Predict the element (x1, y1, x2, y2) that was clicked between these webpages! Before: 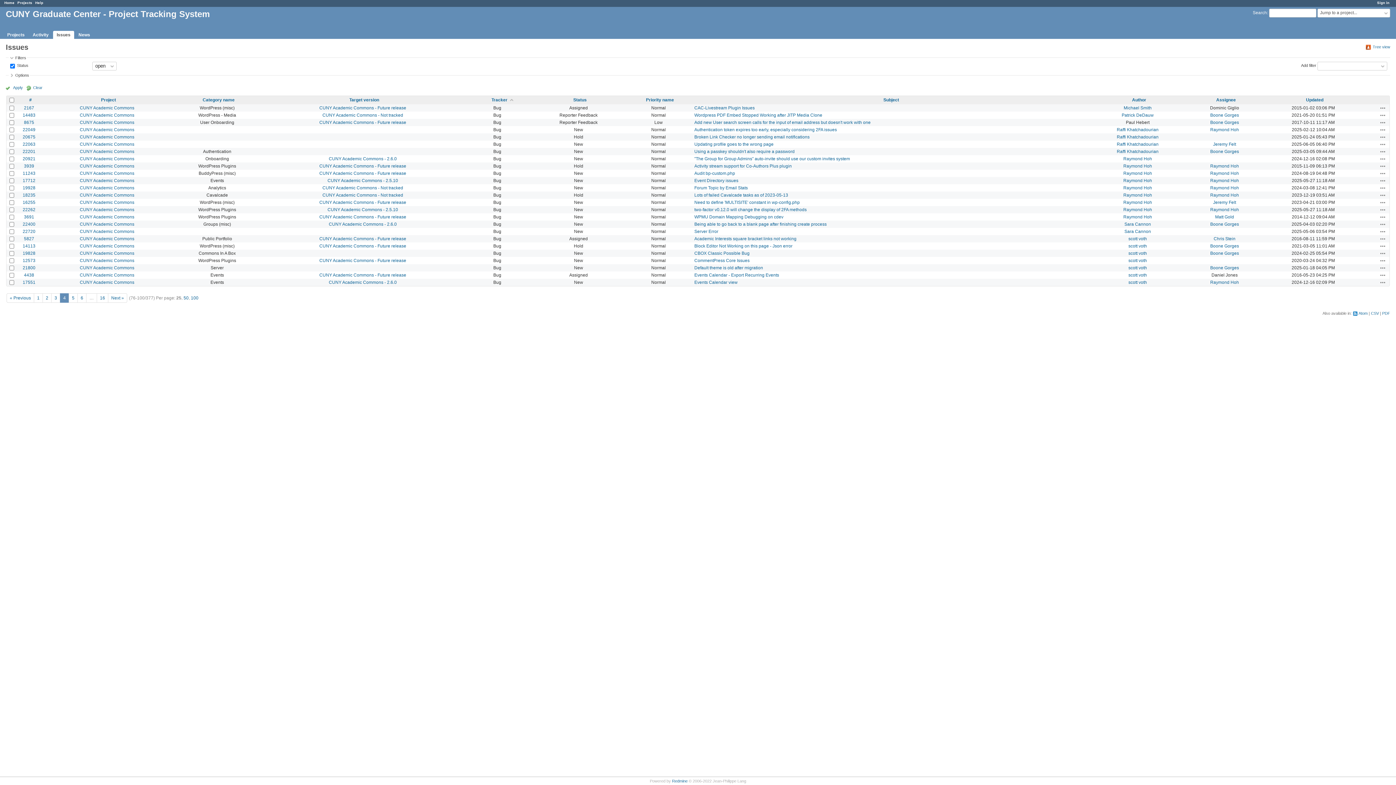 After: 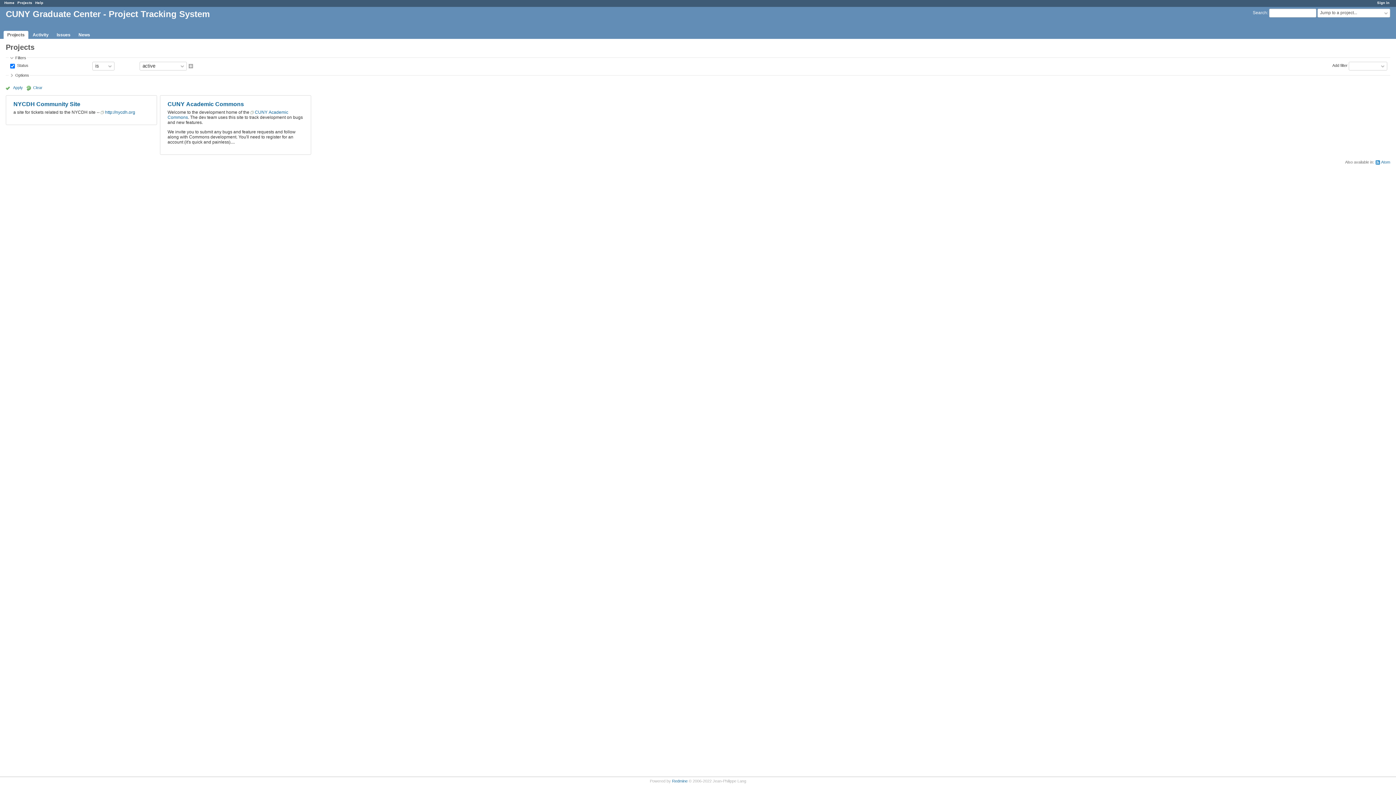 Action: label: Projects bbox: (17, 0, 32, 4)